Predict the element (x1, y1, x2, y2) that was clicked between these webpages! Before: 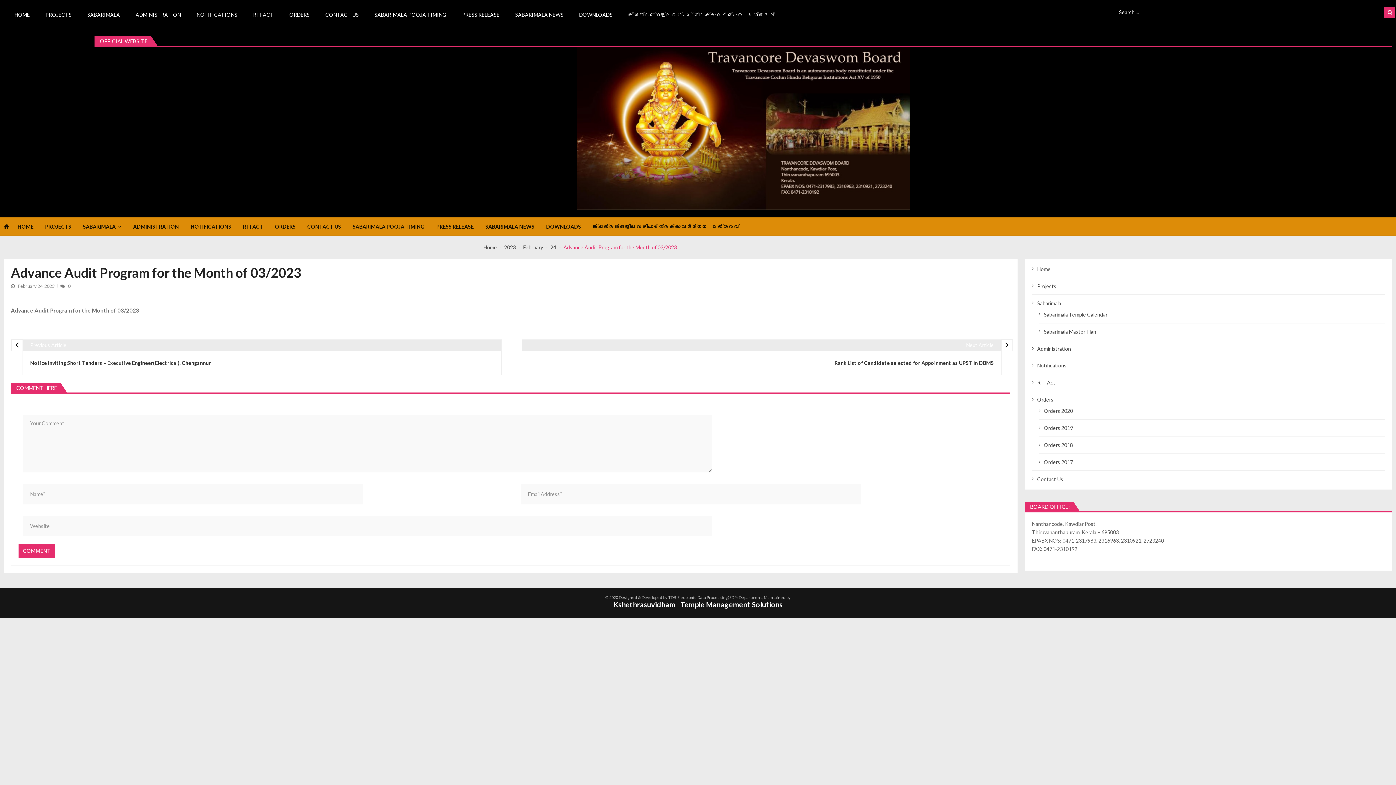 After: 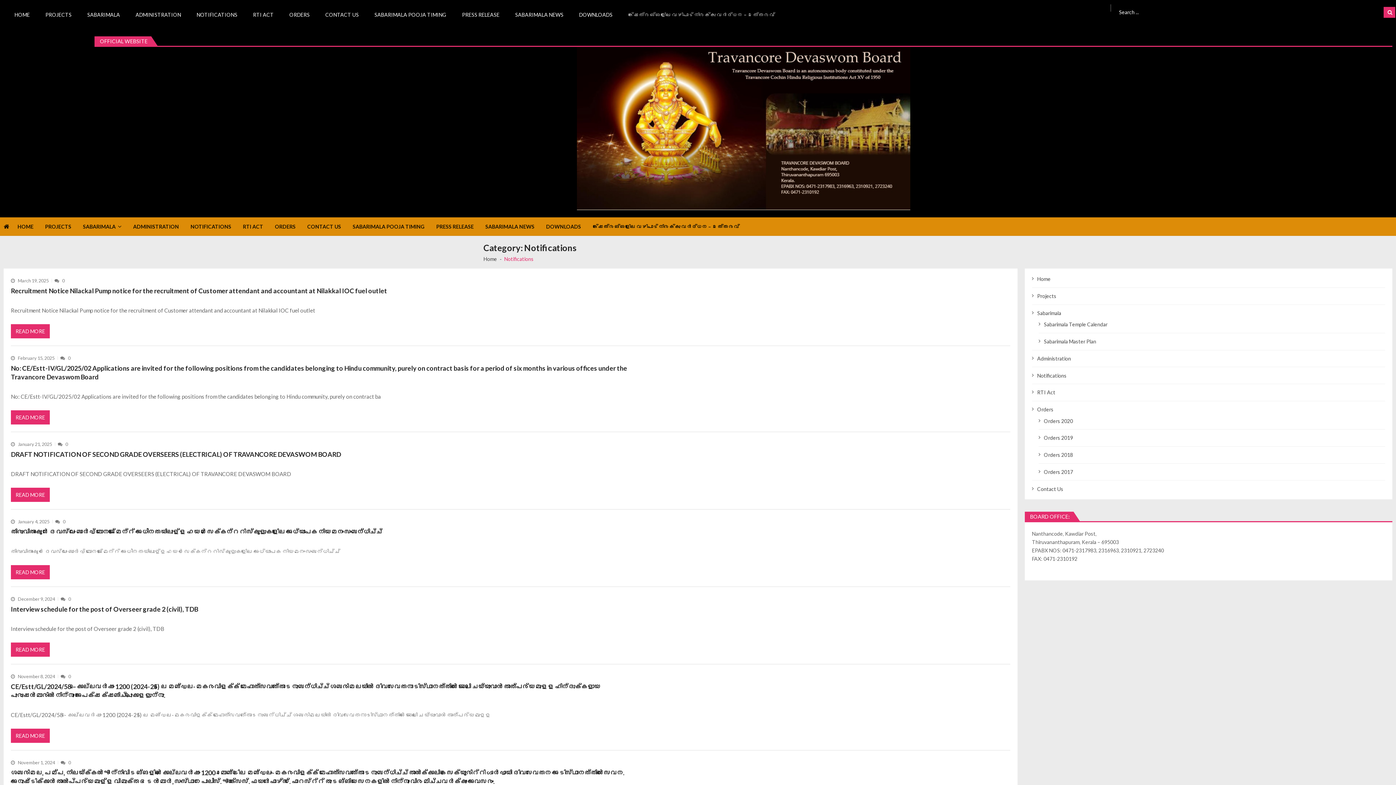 Action: bbox: (185, 4, 241, 24) label: NOTIFICATIONS